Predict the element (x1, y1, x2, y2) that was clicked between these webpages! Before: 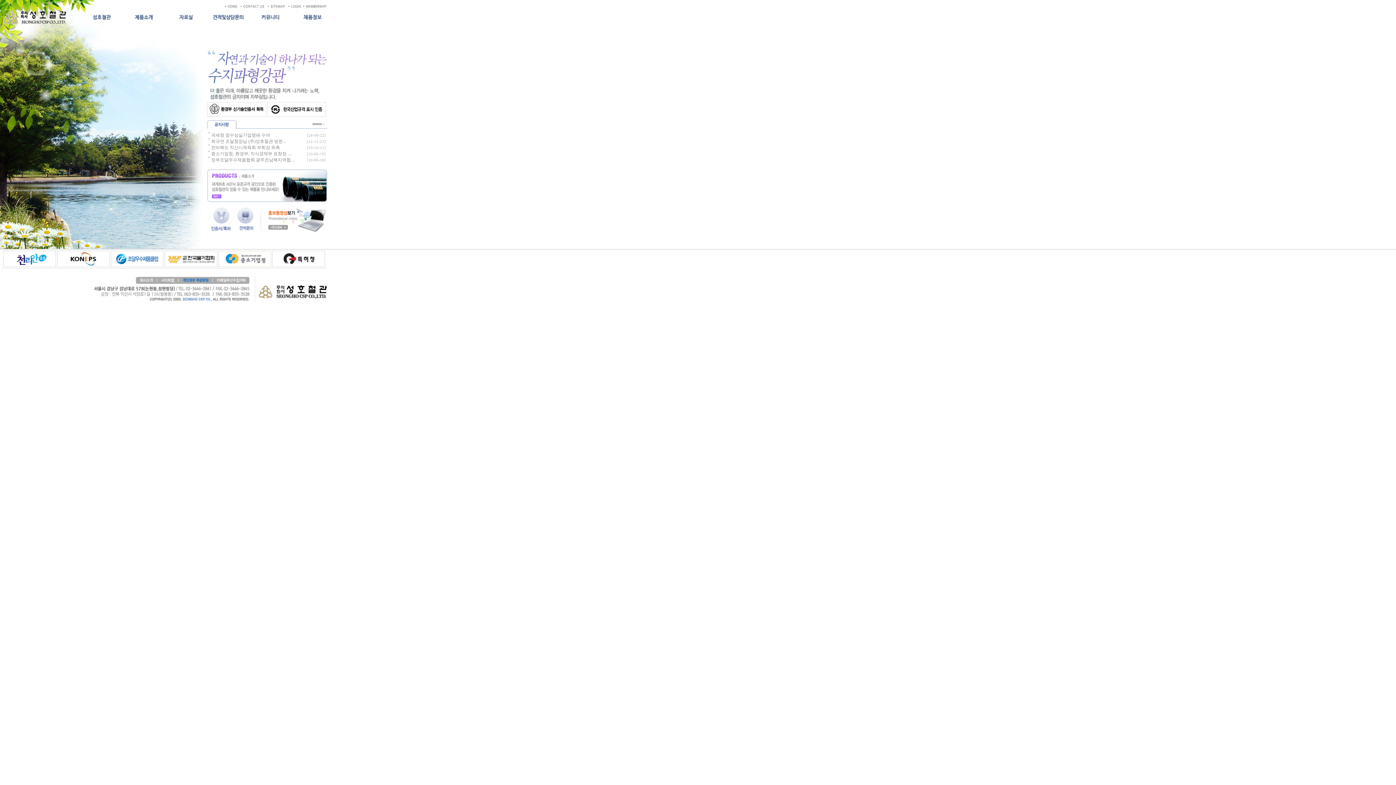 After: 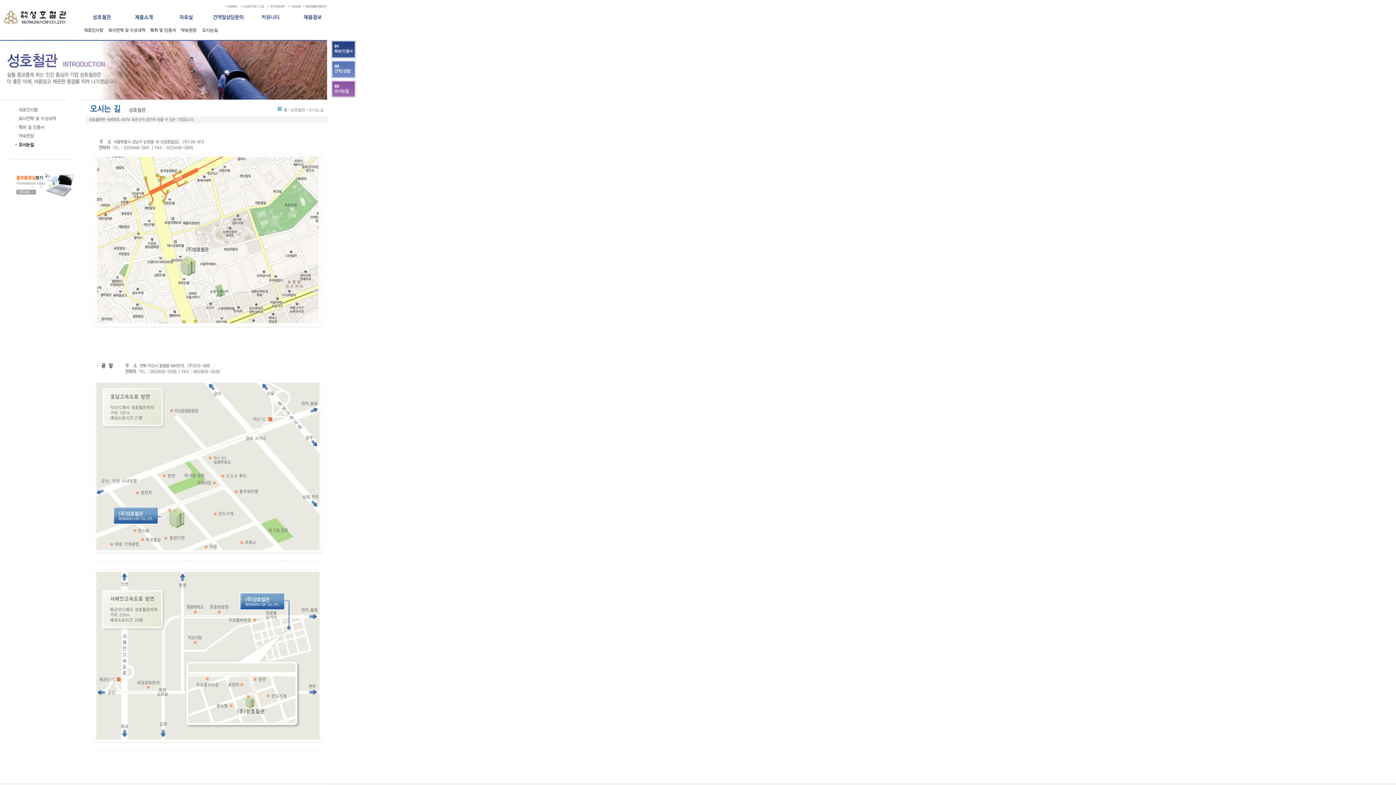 Action: bbox: (243, 3, 266, 8)